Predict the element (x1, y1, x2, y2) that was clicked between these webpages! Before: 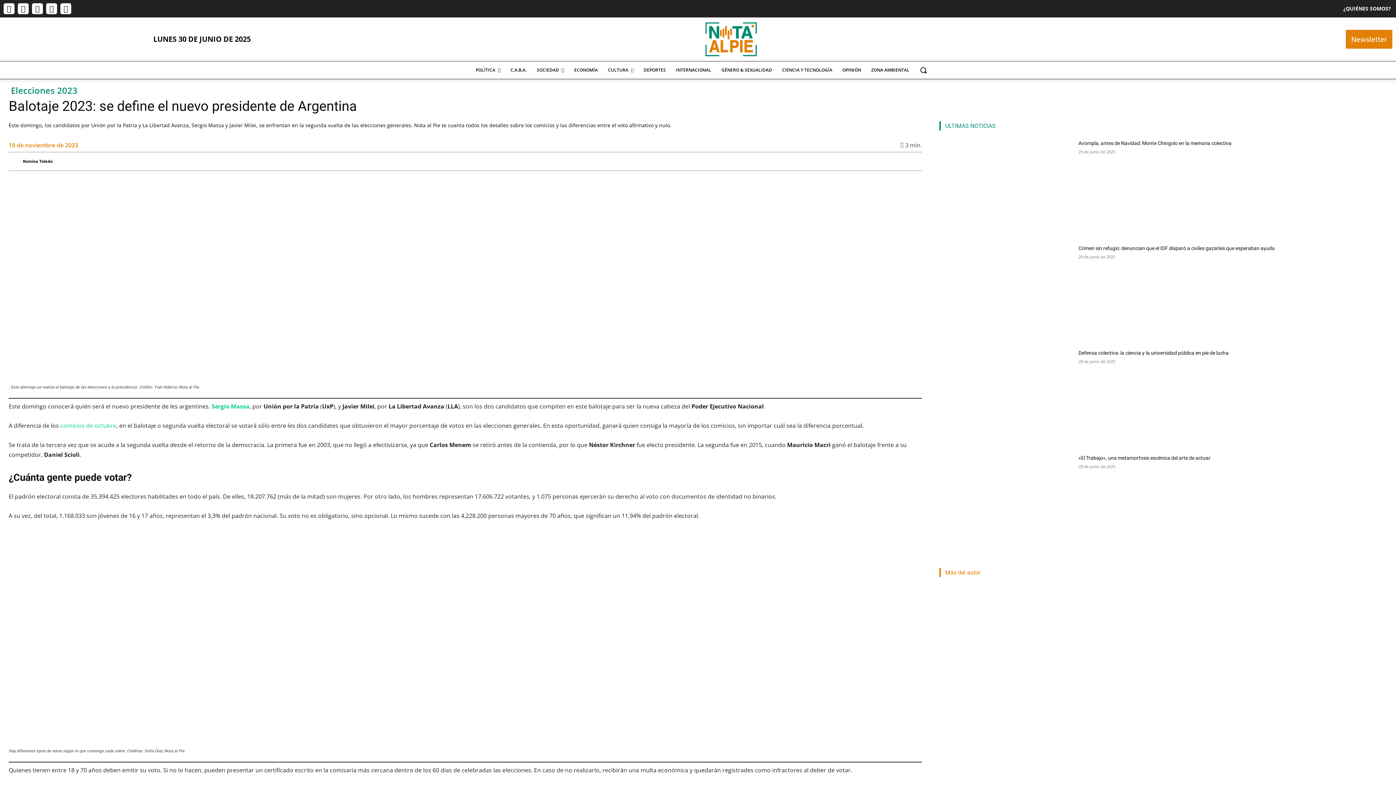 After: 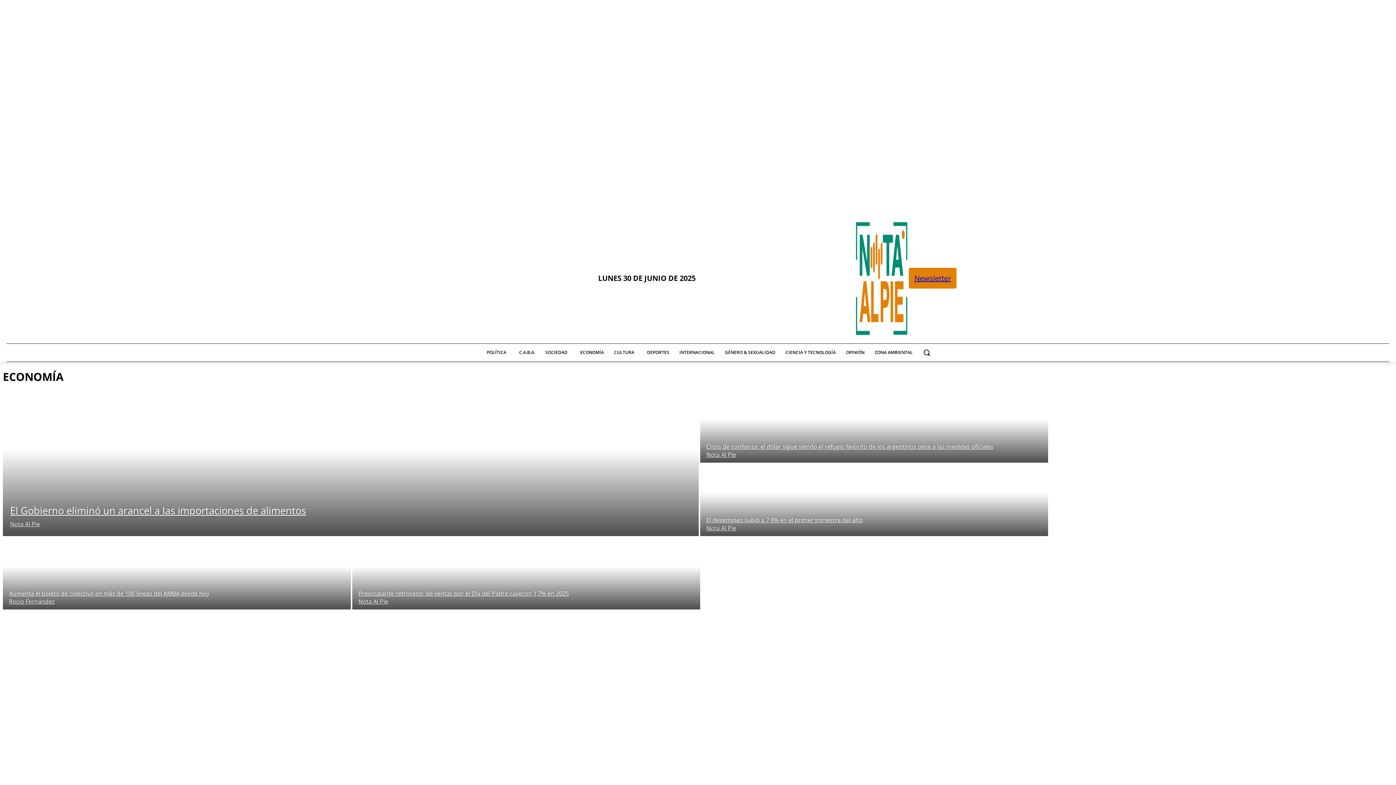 Action: bbox: (569, 61, 603, 78) label: ECONOMÍA